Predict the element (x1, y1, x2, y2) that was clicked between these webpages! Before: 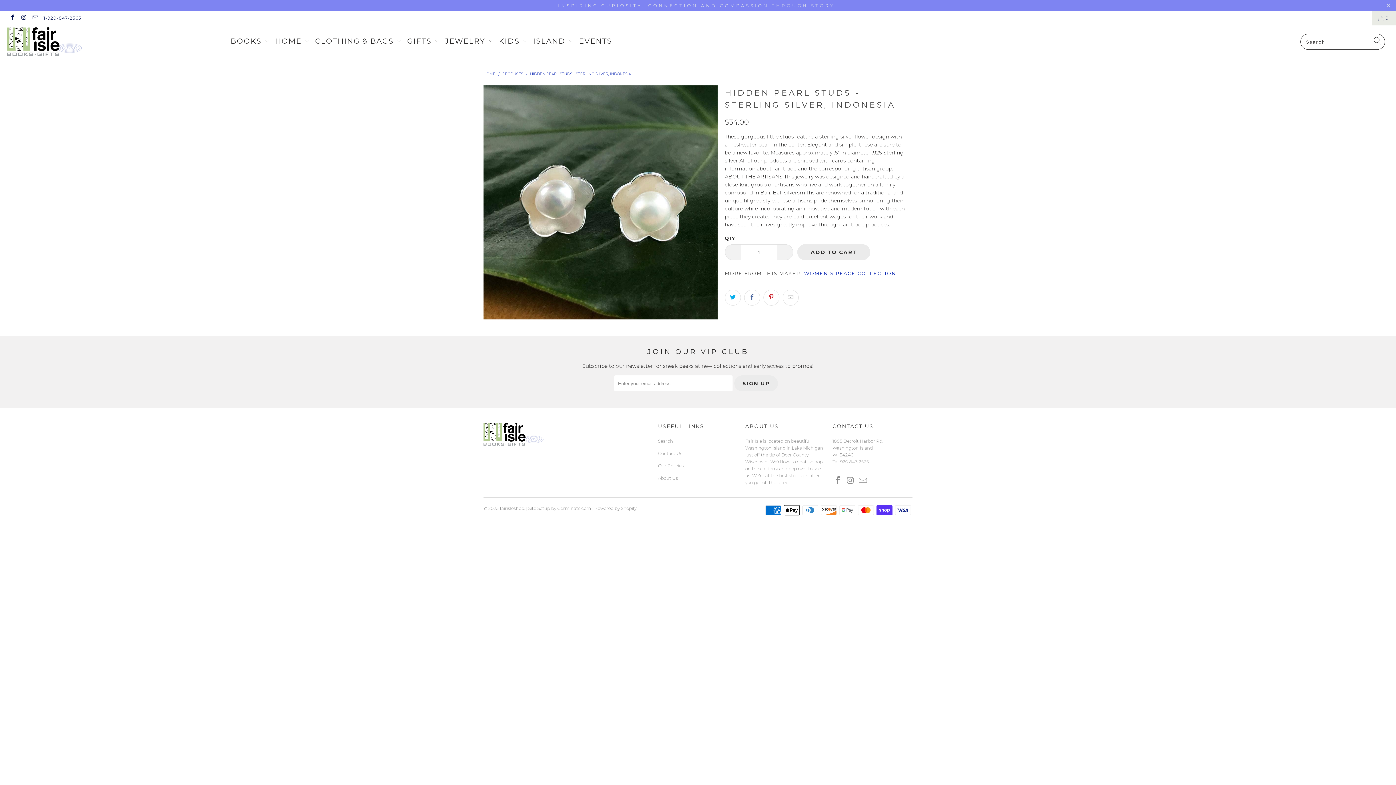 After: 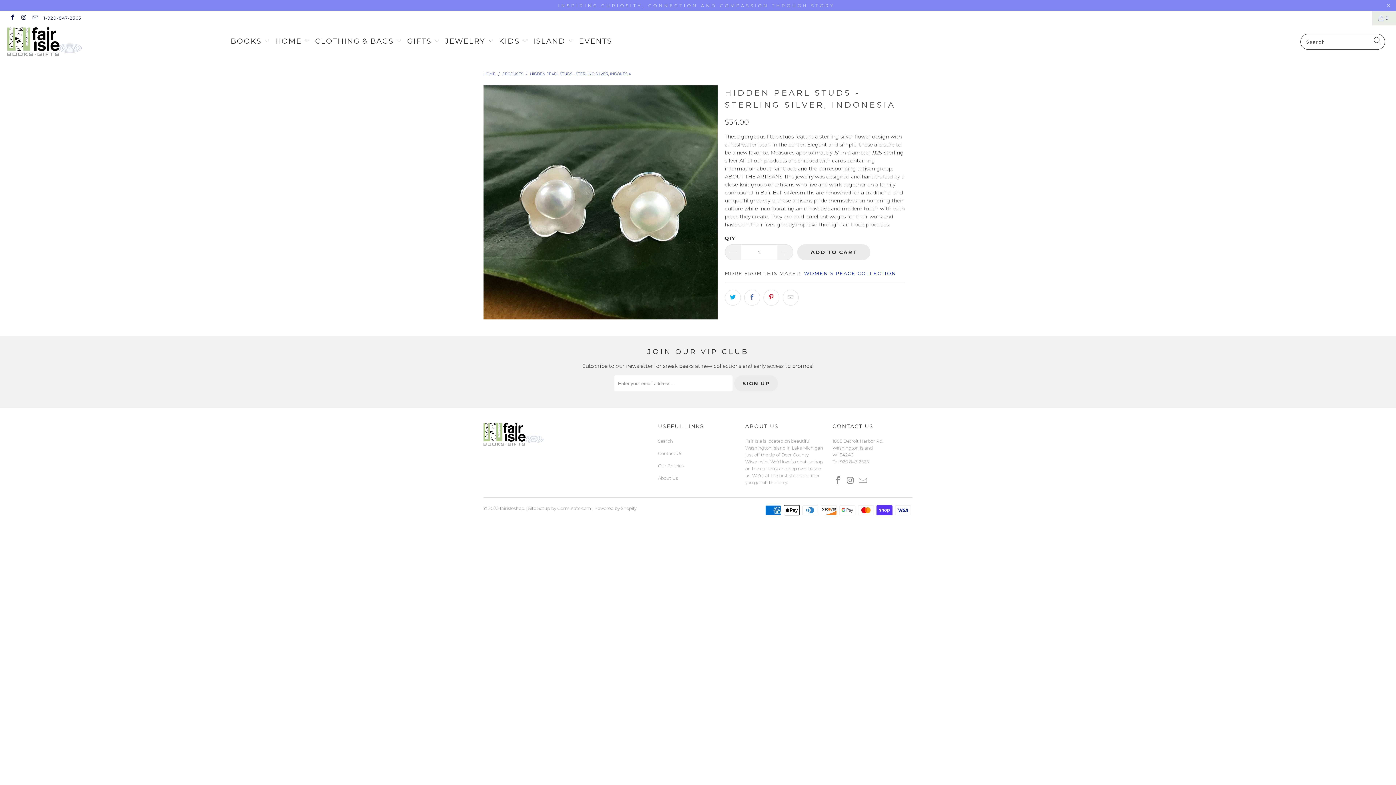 Action: label: 1-920-847-2565 bbox: (43, 10, 81, 25)